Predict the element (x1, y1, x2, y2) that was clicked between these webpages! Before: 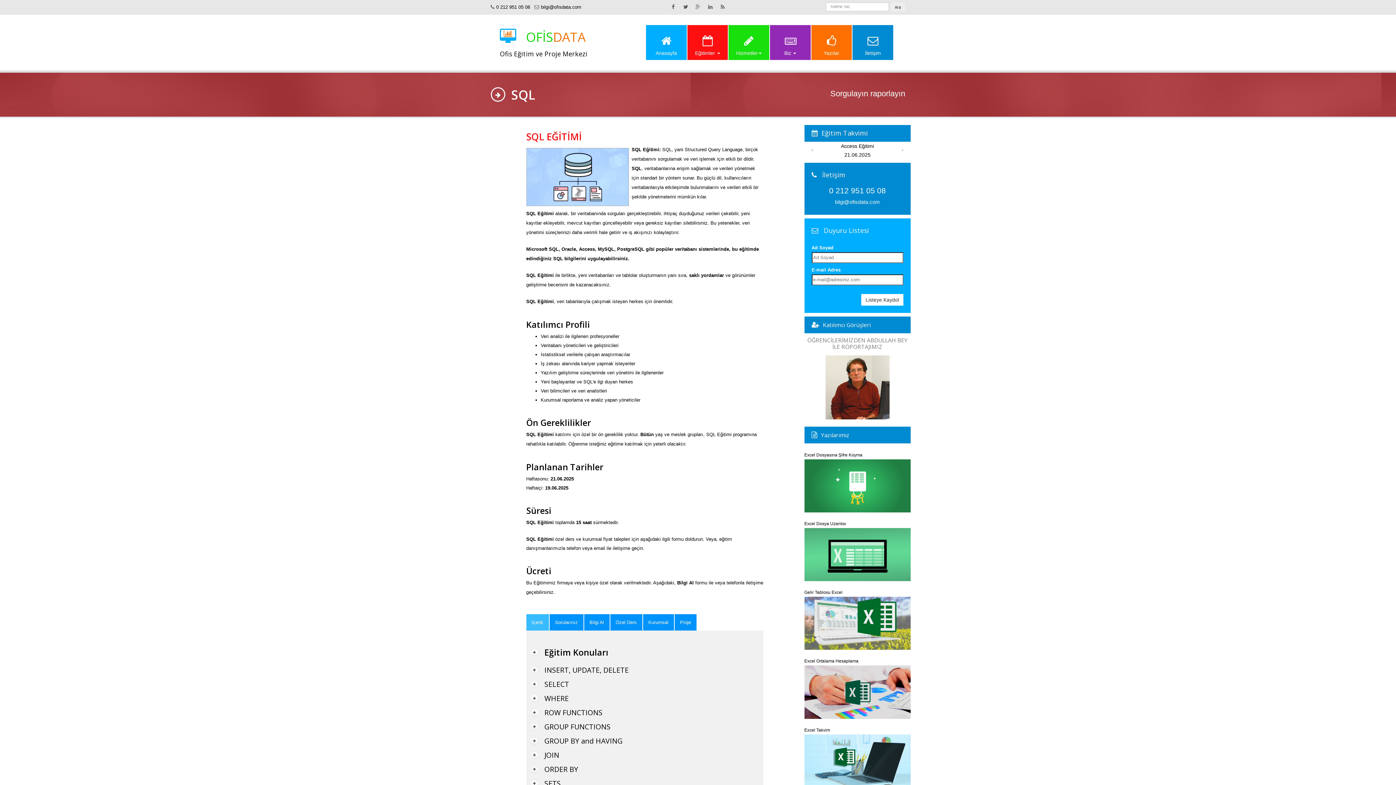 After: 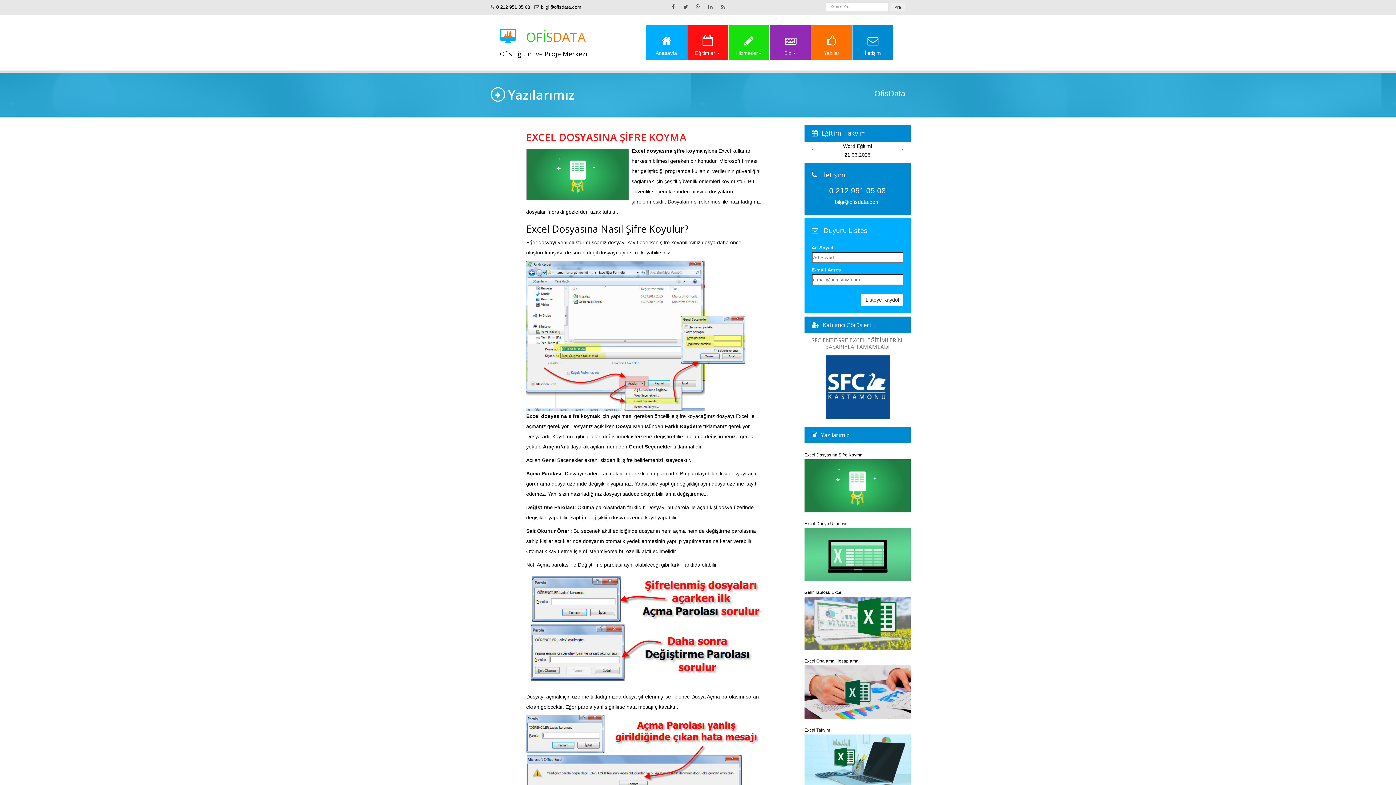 Action: label: Excel Dosyasına Şifre Koyma bbox: (804, 447, 910, 516)